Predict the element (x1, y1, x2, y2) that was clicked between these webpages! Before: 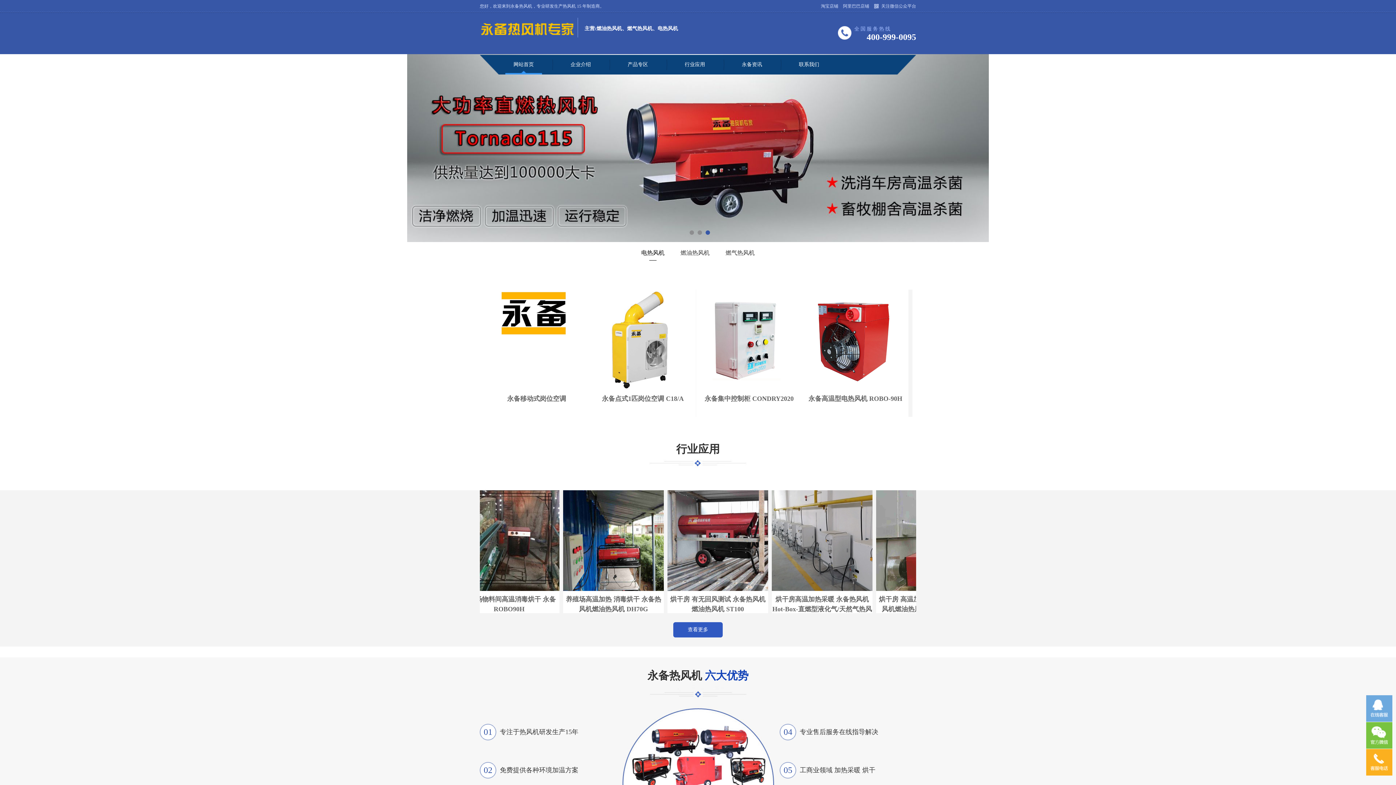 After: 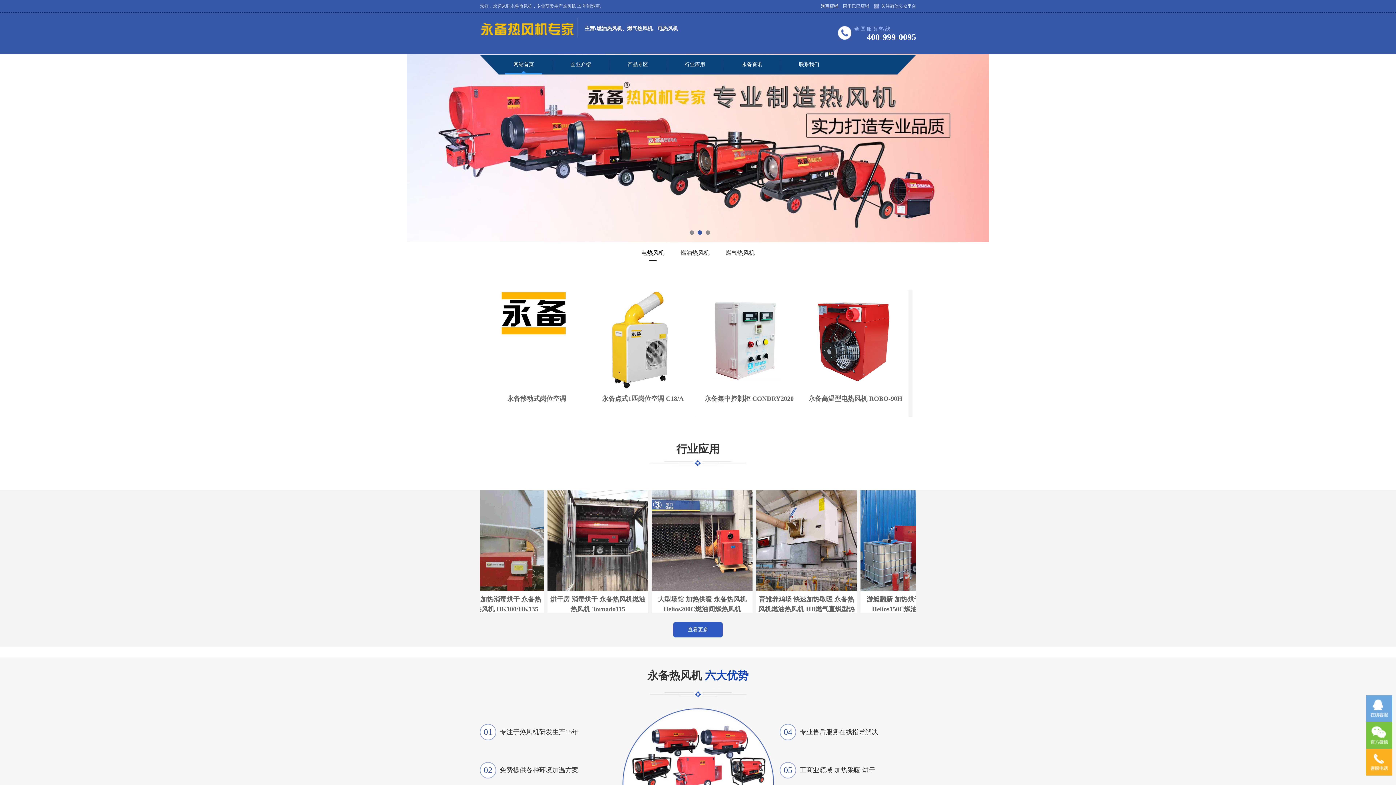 Action: label: 淘宝店铺 bbox: (821, 3, 838, 8)